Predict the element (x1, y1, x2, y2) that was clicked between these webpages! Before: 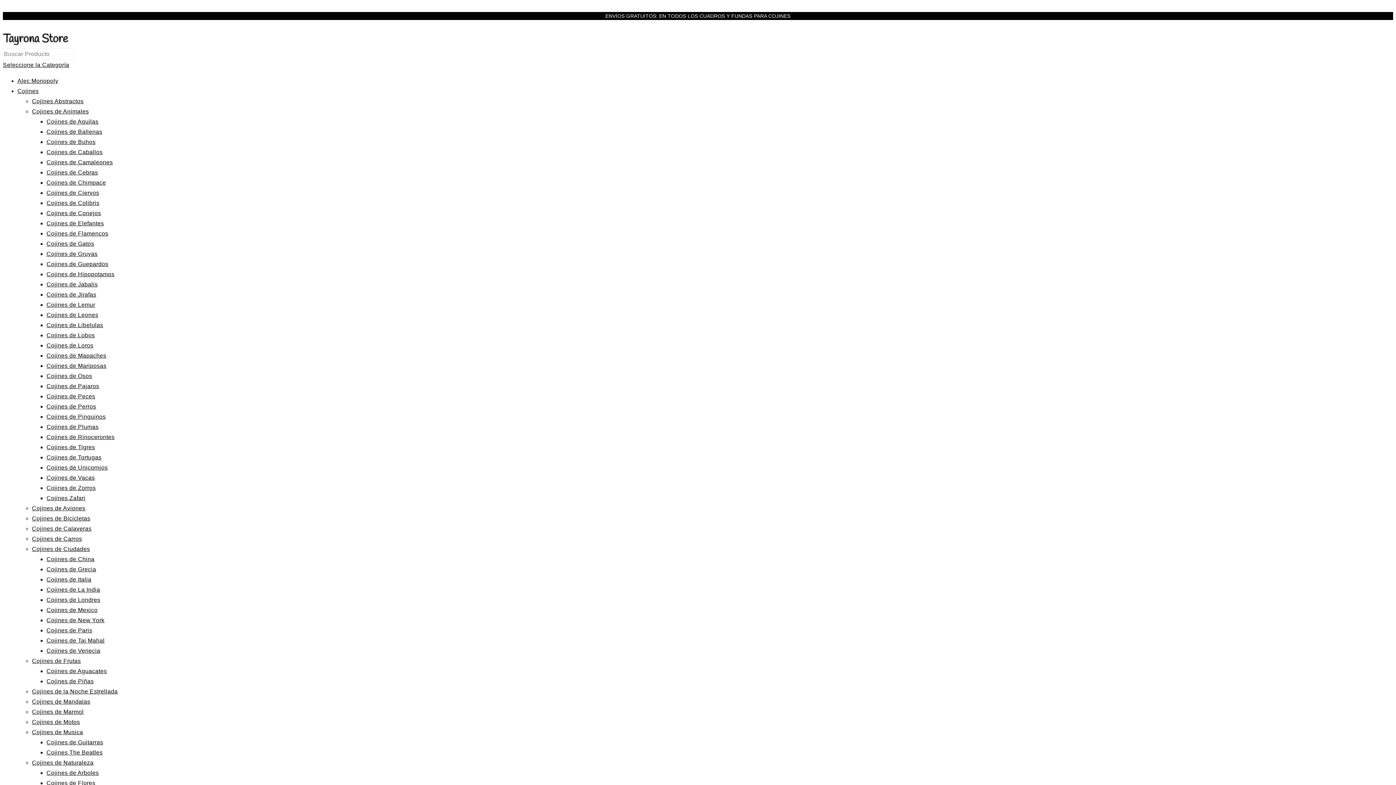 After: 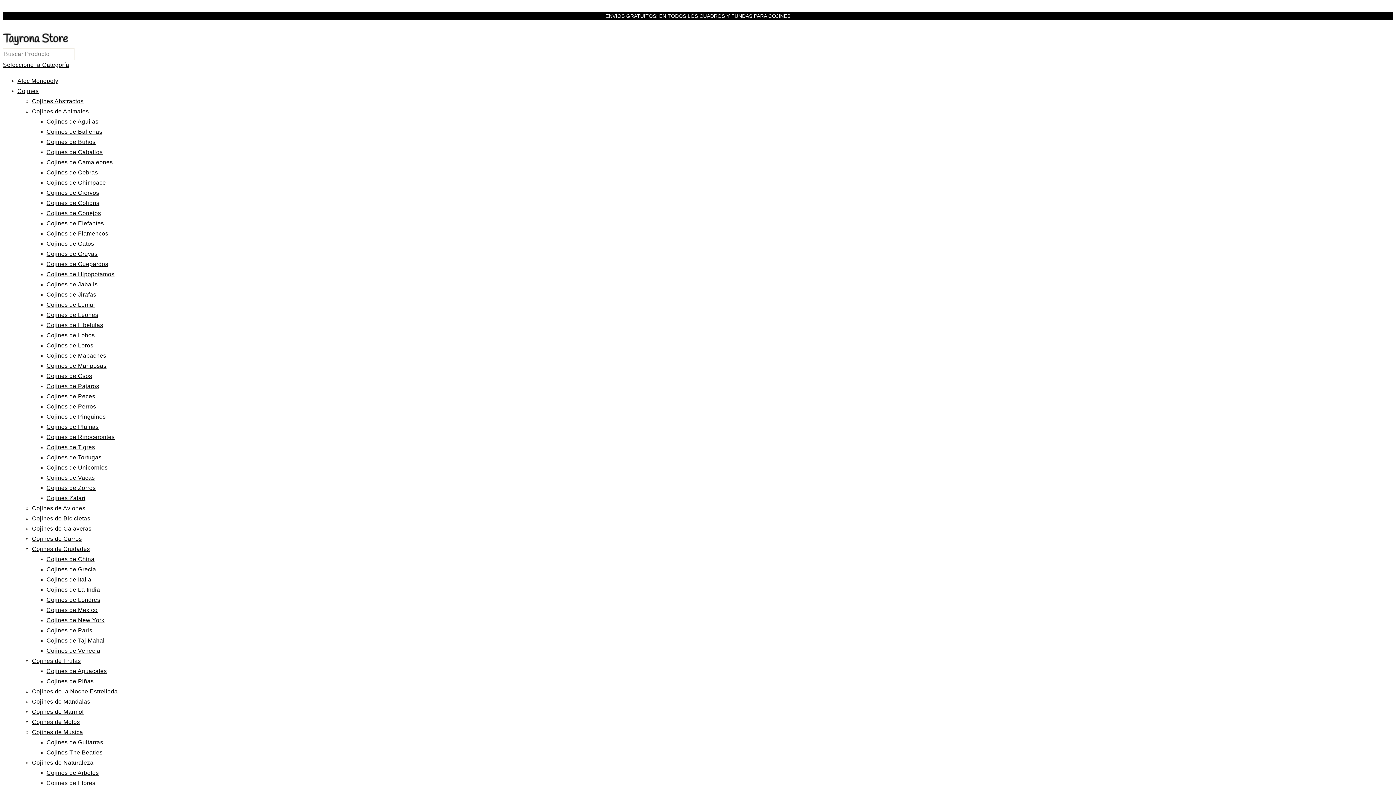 Action: bbox: (46, 301, 95, 308) label: Cojines de Lemur